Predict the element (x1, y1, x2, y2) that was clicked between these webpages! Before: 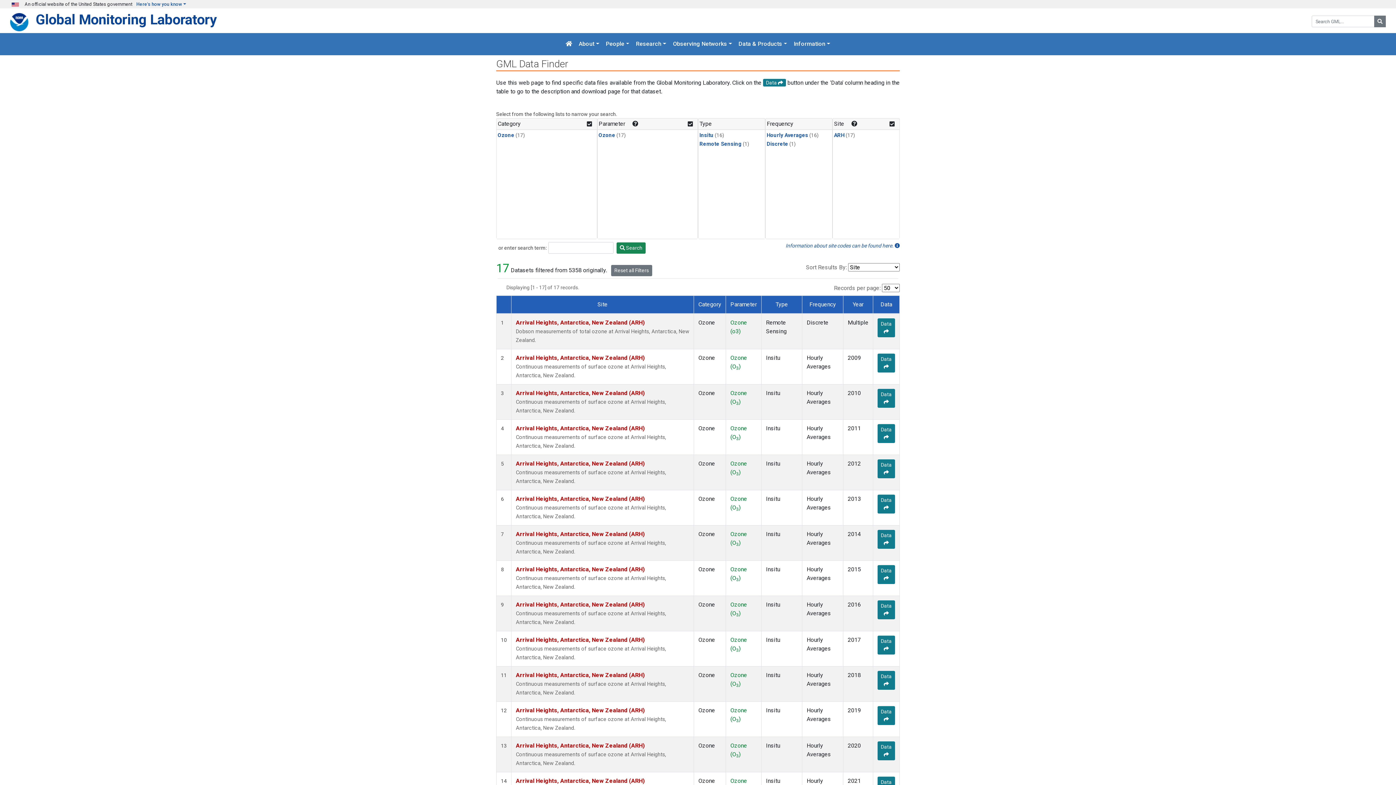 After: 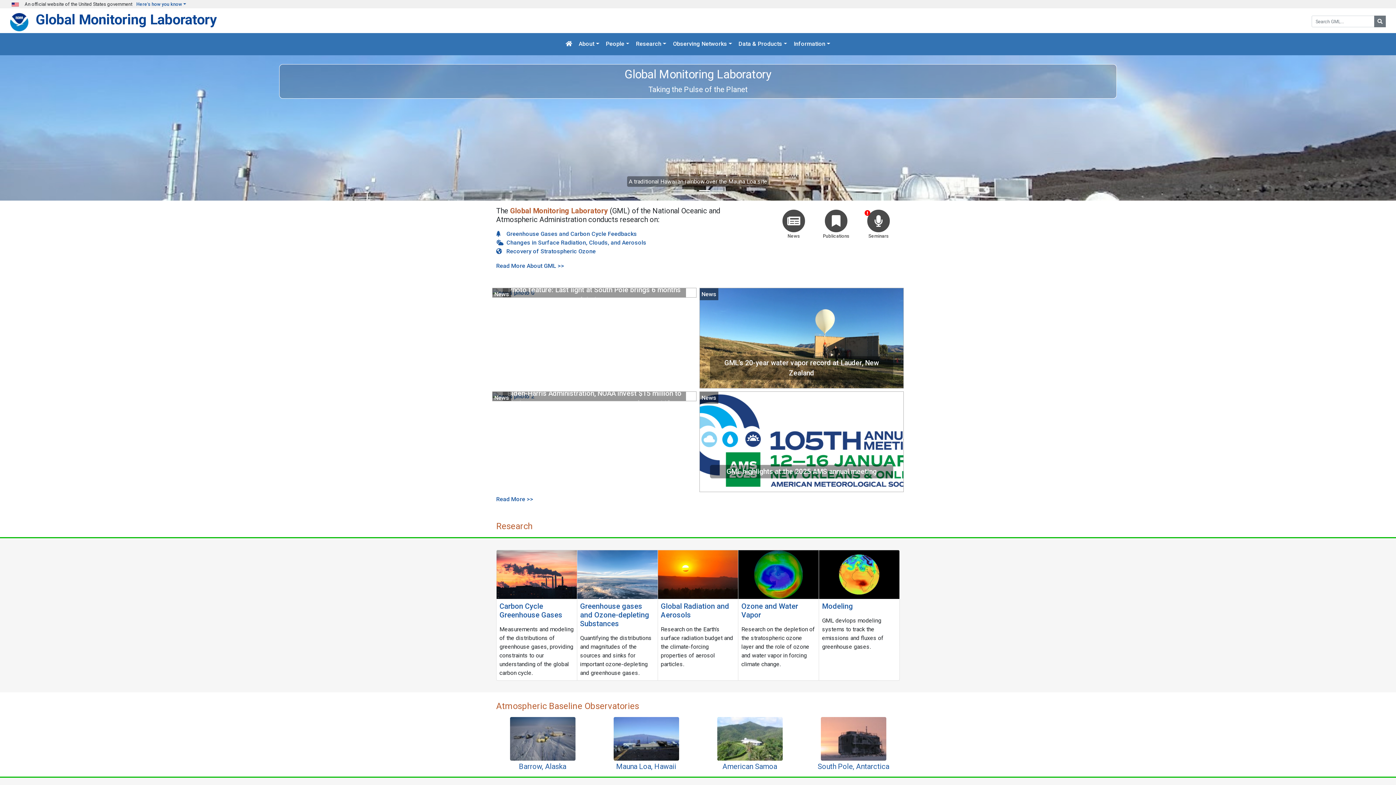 Action: label: Global Monitoring Laboratory bbox: (35, 11, 216, 27)